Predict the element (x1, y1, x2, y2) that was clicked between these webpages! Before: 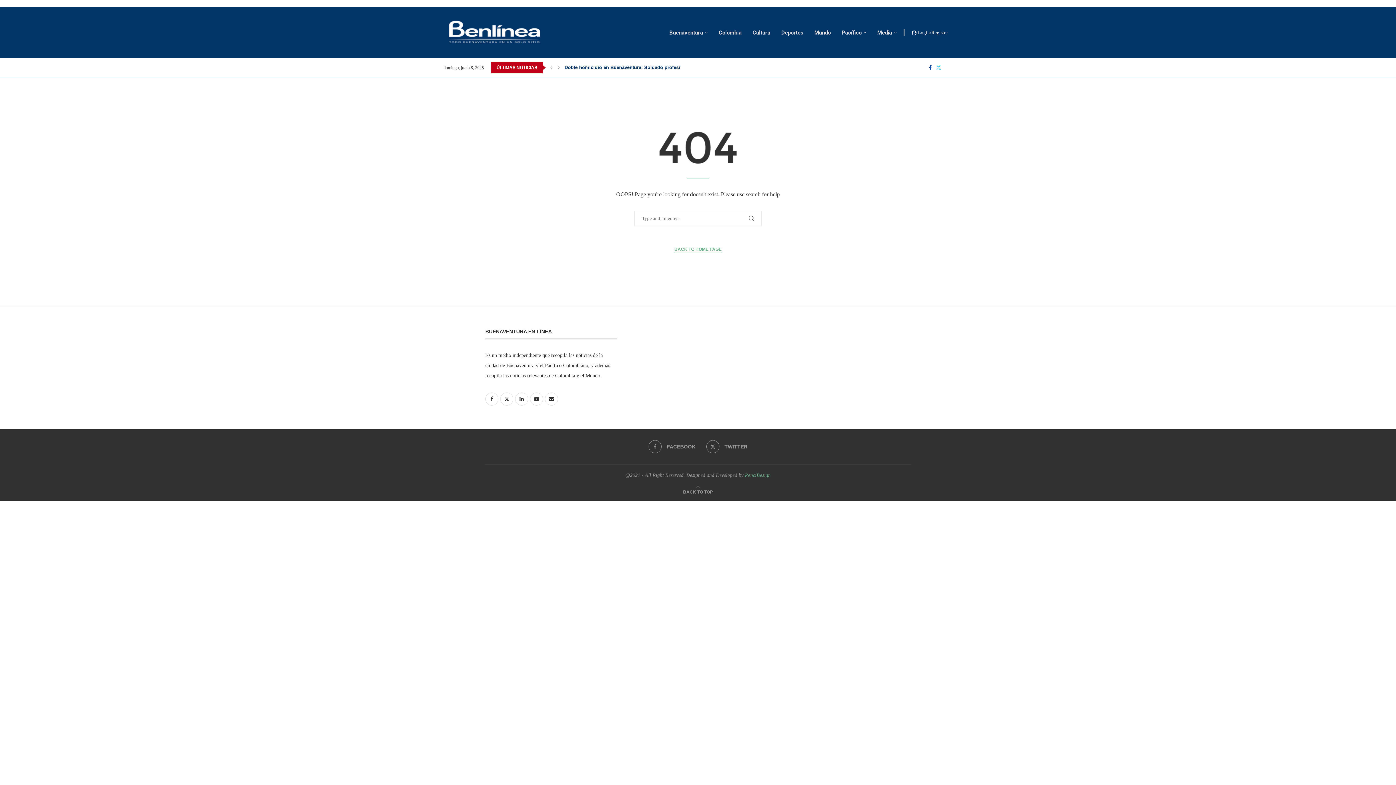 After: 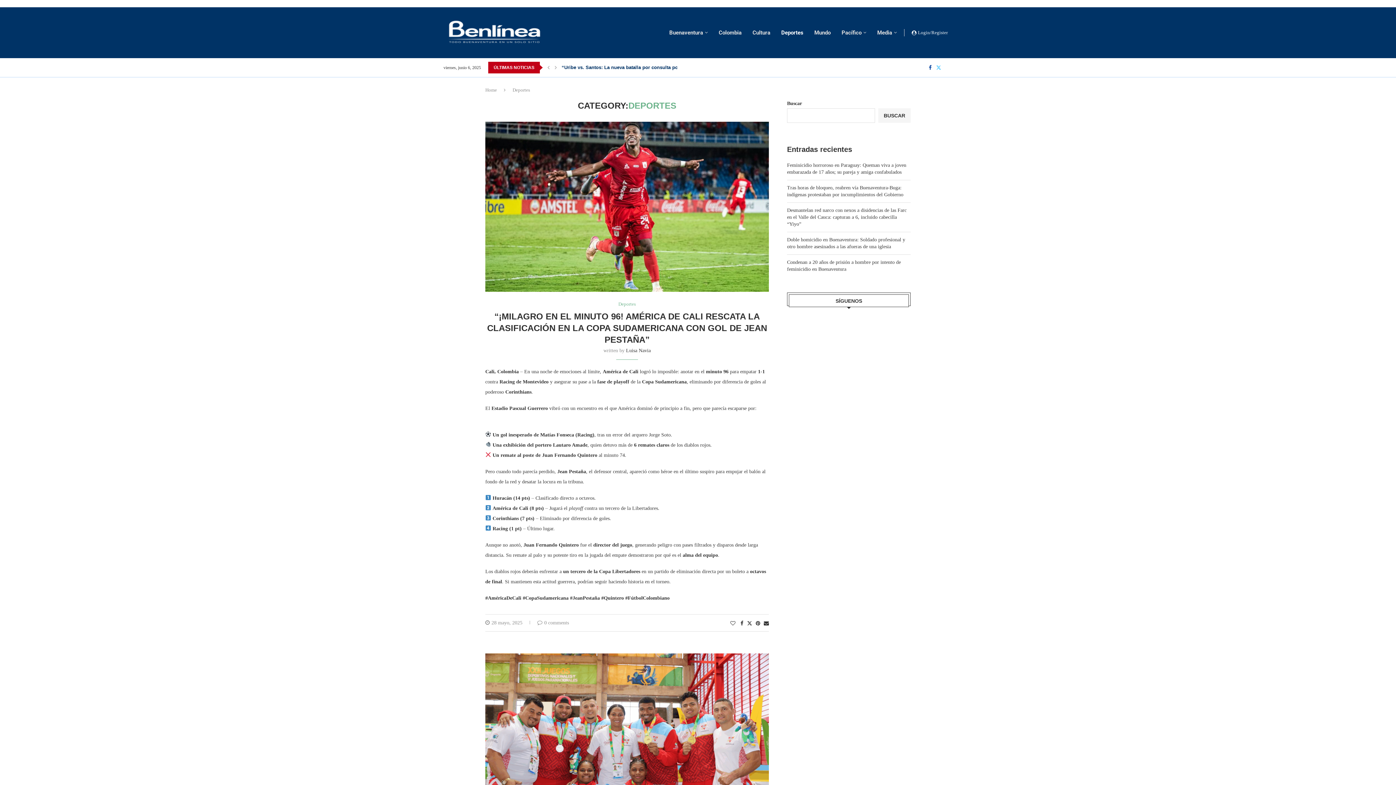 Action: label: Deportes bbox: (781, 22, 803, 43)